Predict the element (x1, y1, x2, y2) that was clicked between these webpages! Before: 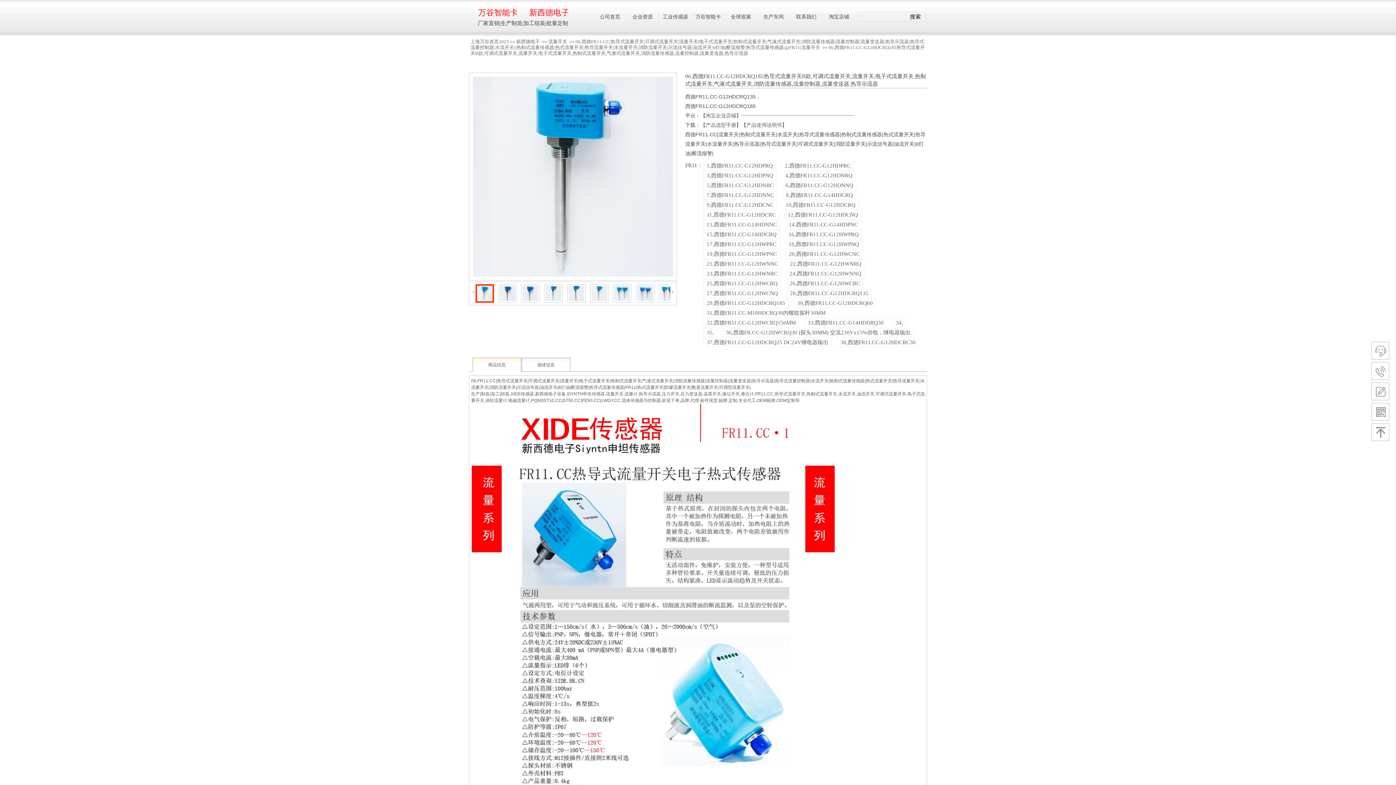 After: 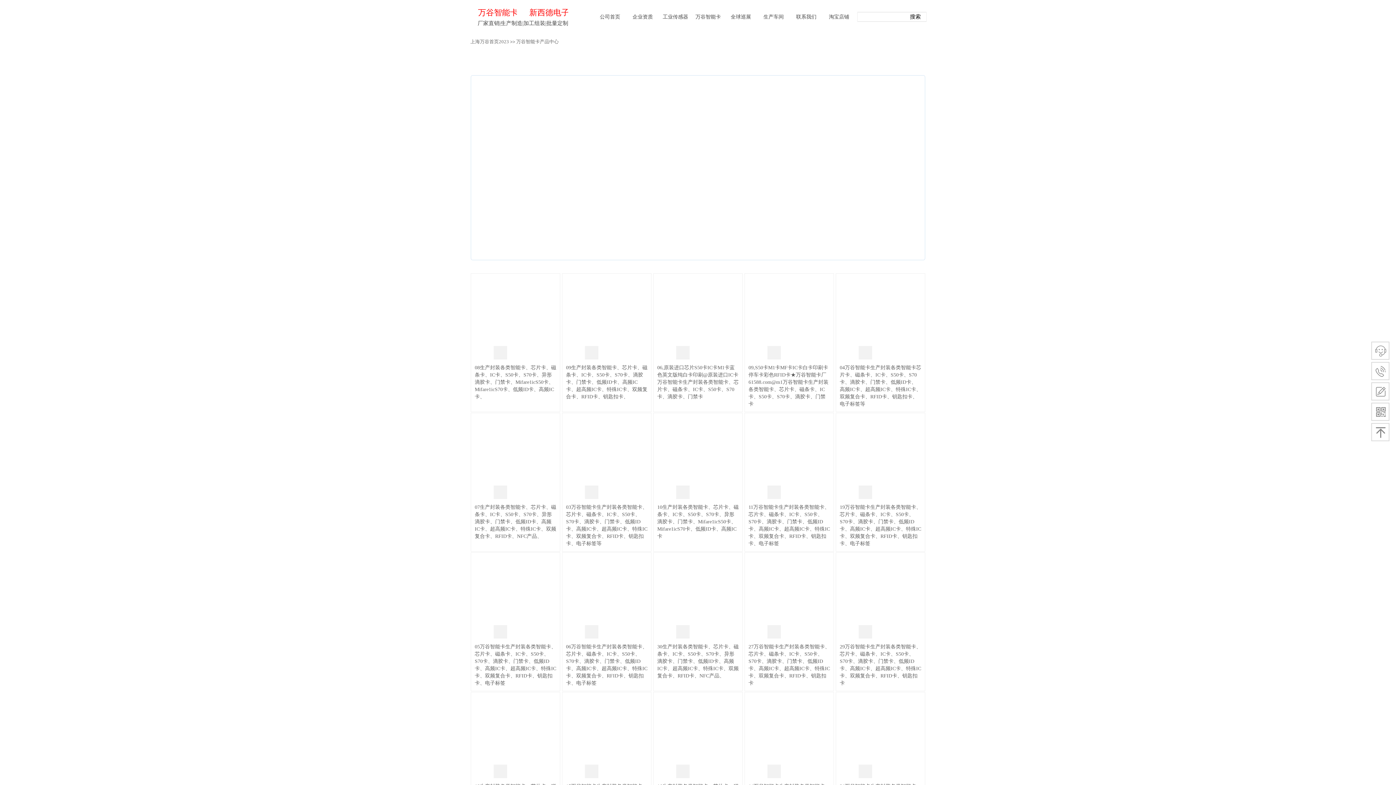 Action: bbox: (693, 6, 722, 26) label: 万谷智能卡